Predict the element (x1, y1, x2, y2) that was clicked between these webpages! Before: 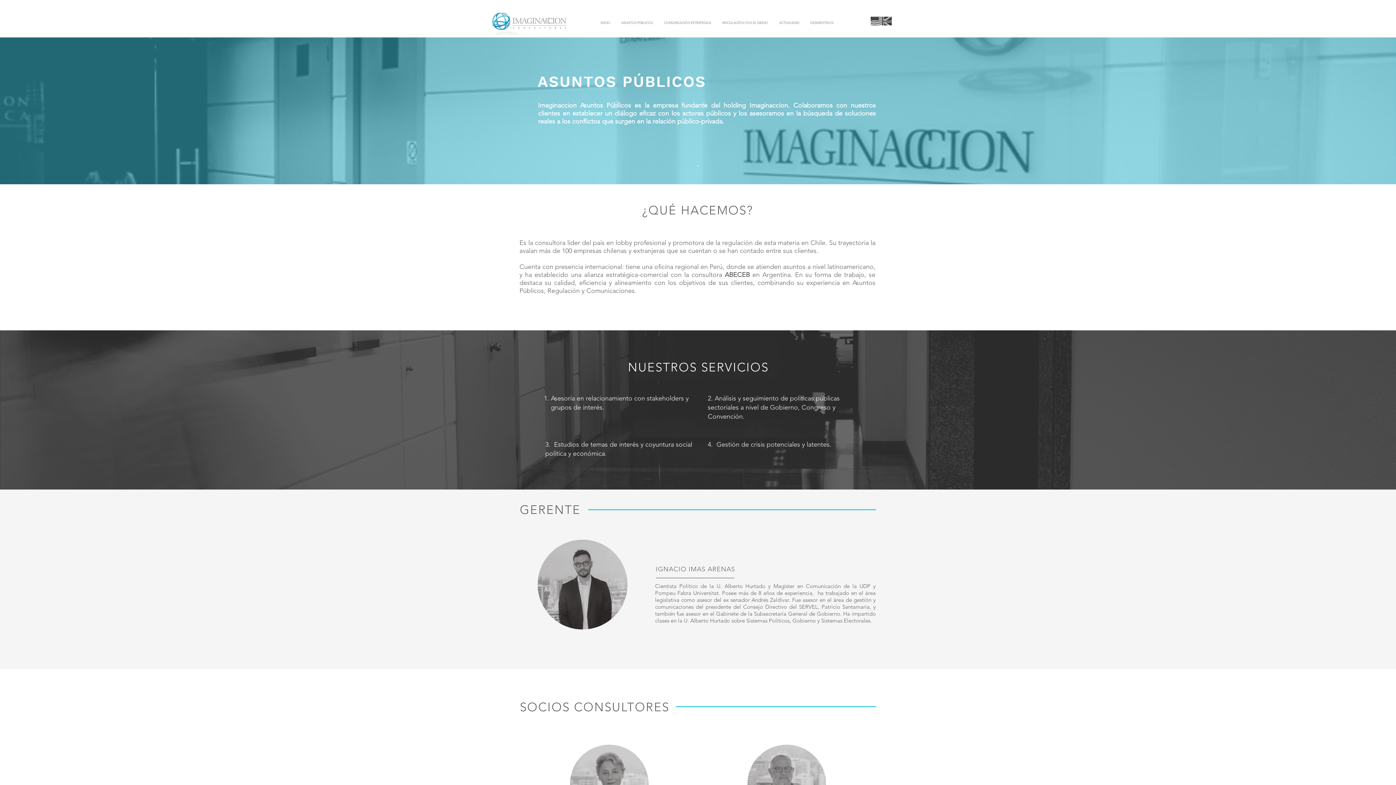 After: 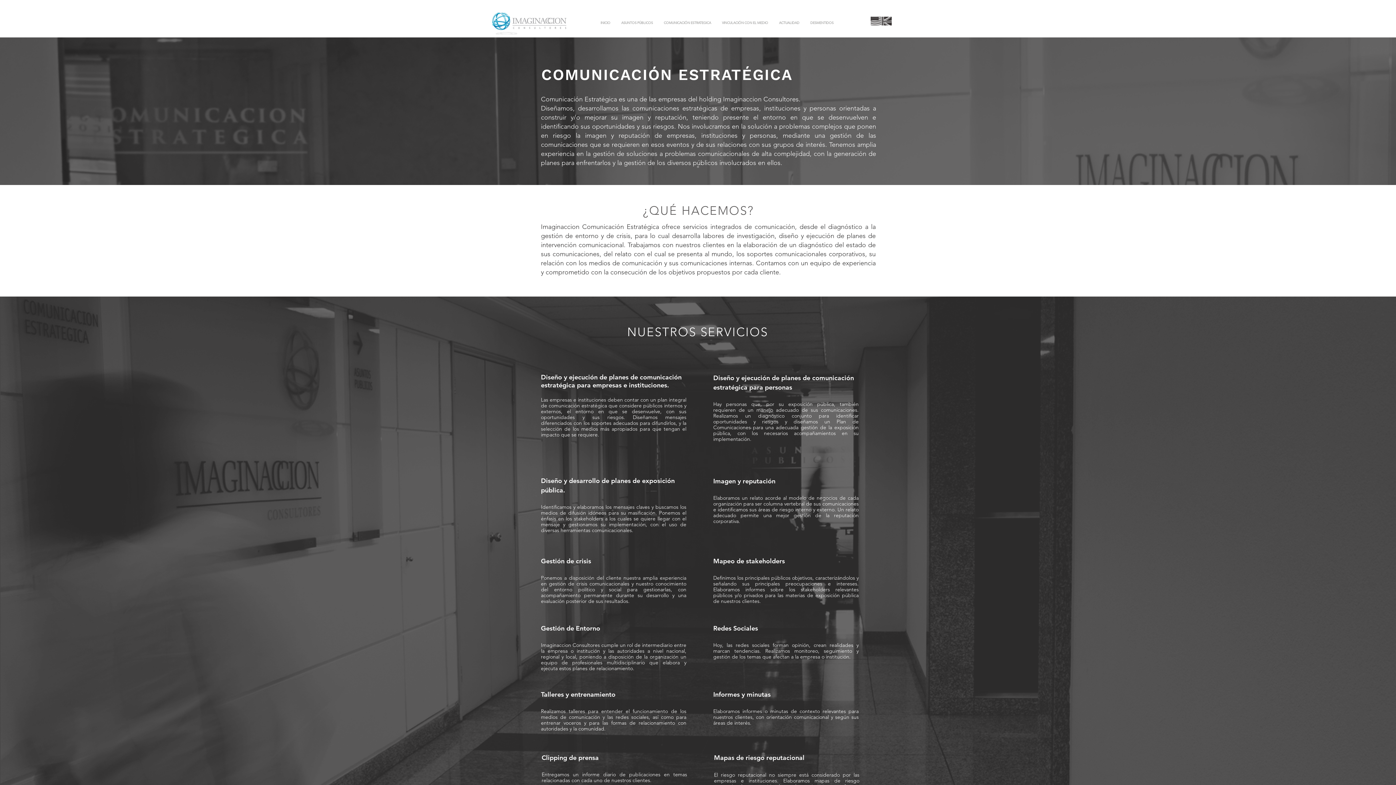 Action: label: COMUNICACIÓN ESTRATEGICA bbox: (658, 16, 716, 29)